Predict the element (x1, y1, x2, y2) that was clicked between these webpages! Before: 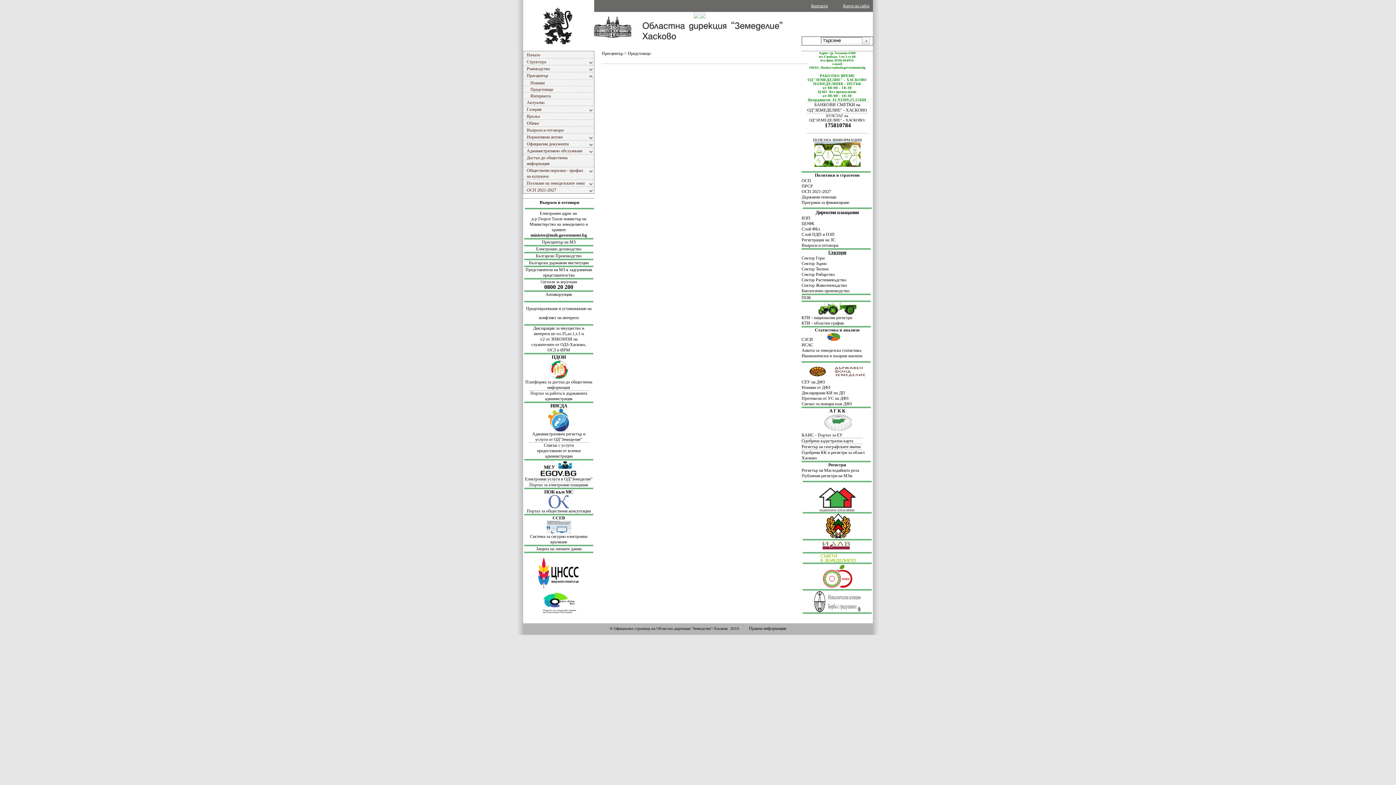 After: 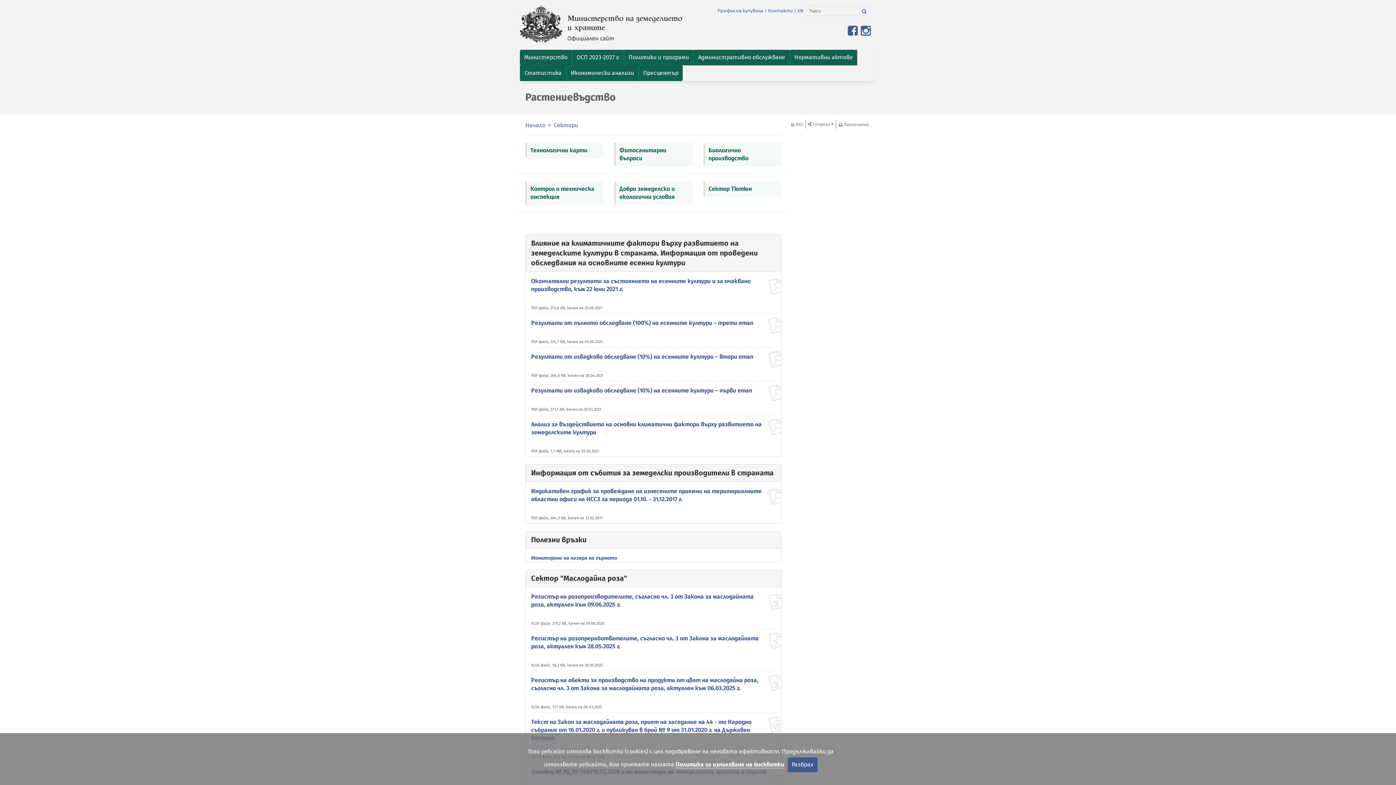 Action: bbox: (801, 277, 846, 282) label: Сектор Растениевъдство